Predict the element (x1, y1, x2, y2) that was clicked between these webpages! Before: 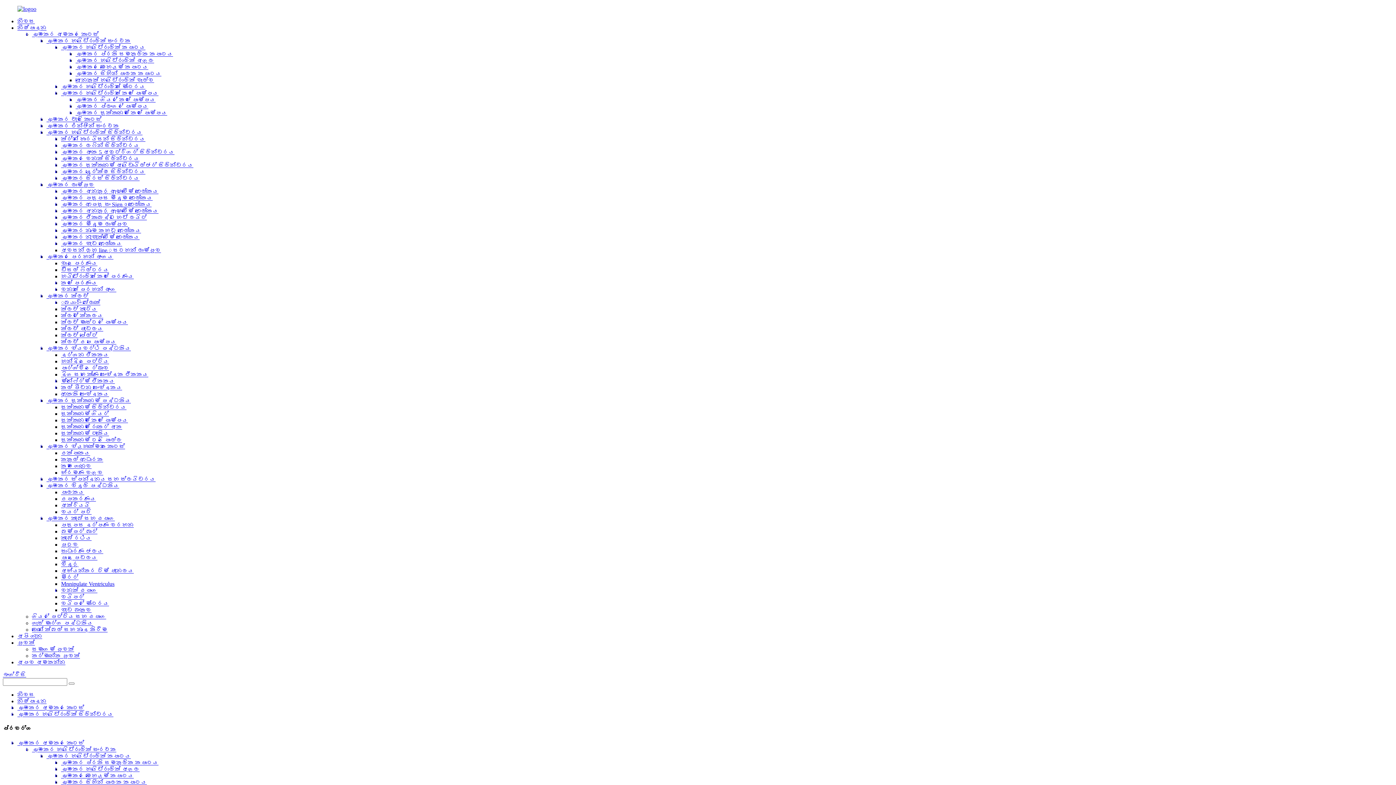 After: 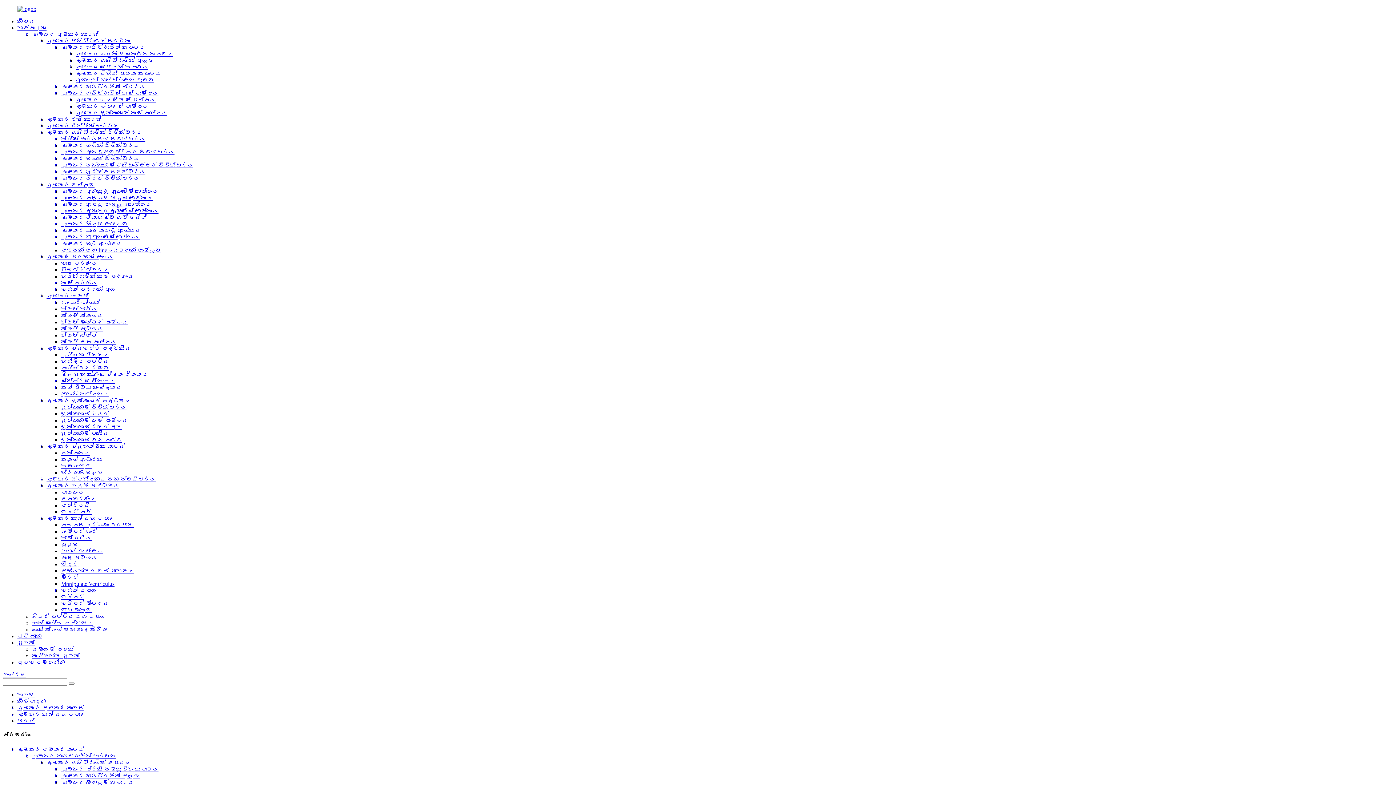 Action: bbox: (61, 574, 78, 580) label: මිරර්